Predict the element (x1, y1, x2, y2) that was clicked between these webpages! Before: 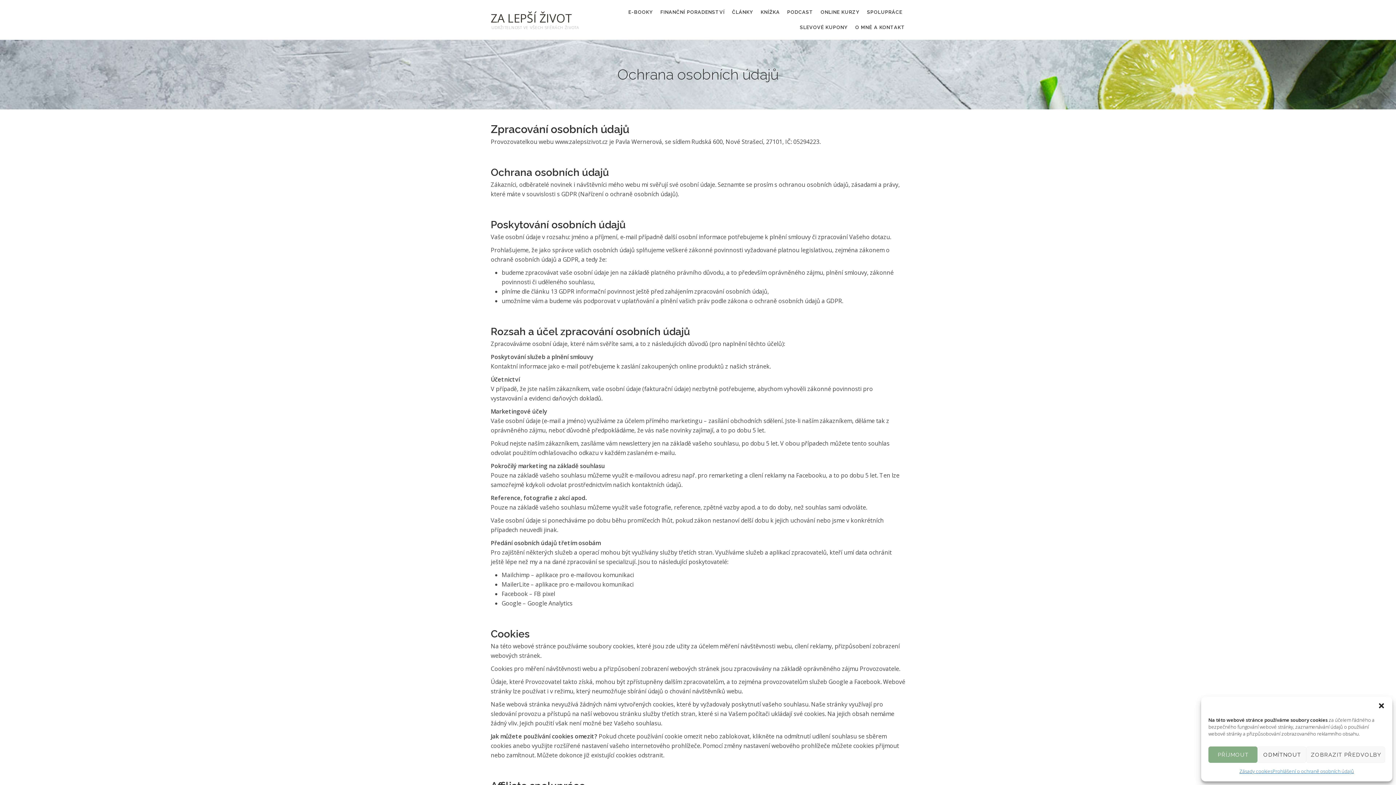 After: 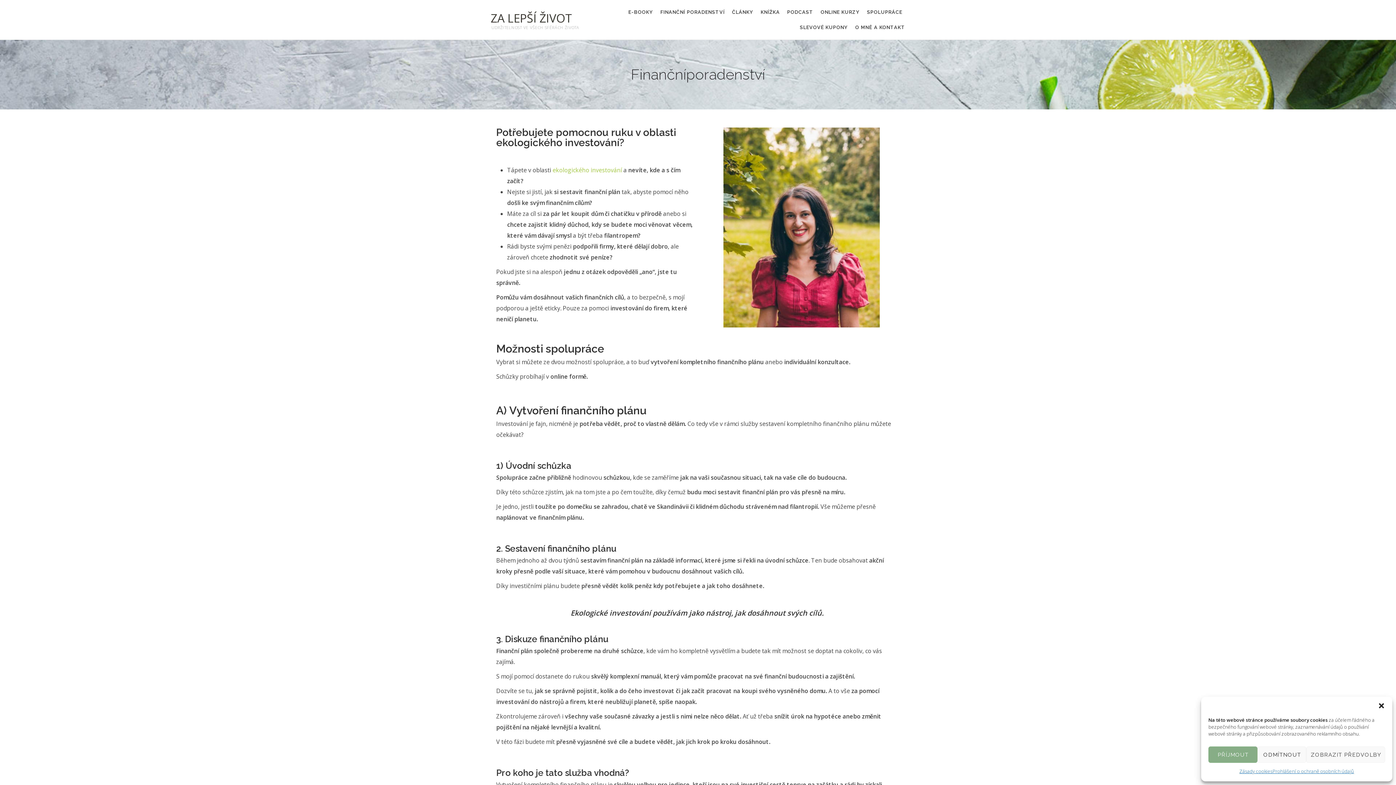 Action: bbox: (660, 4, 724, 20) label: FINANČNÍ PORADENSTVÍ